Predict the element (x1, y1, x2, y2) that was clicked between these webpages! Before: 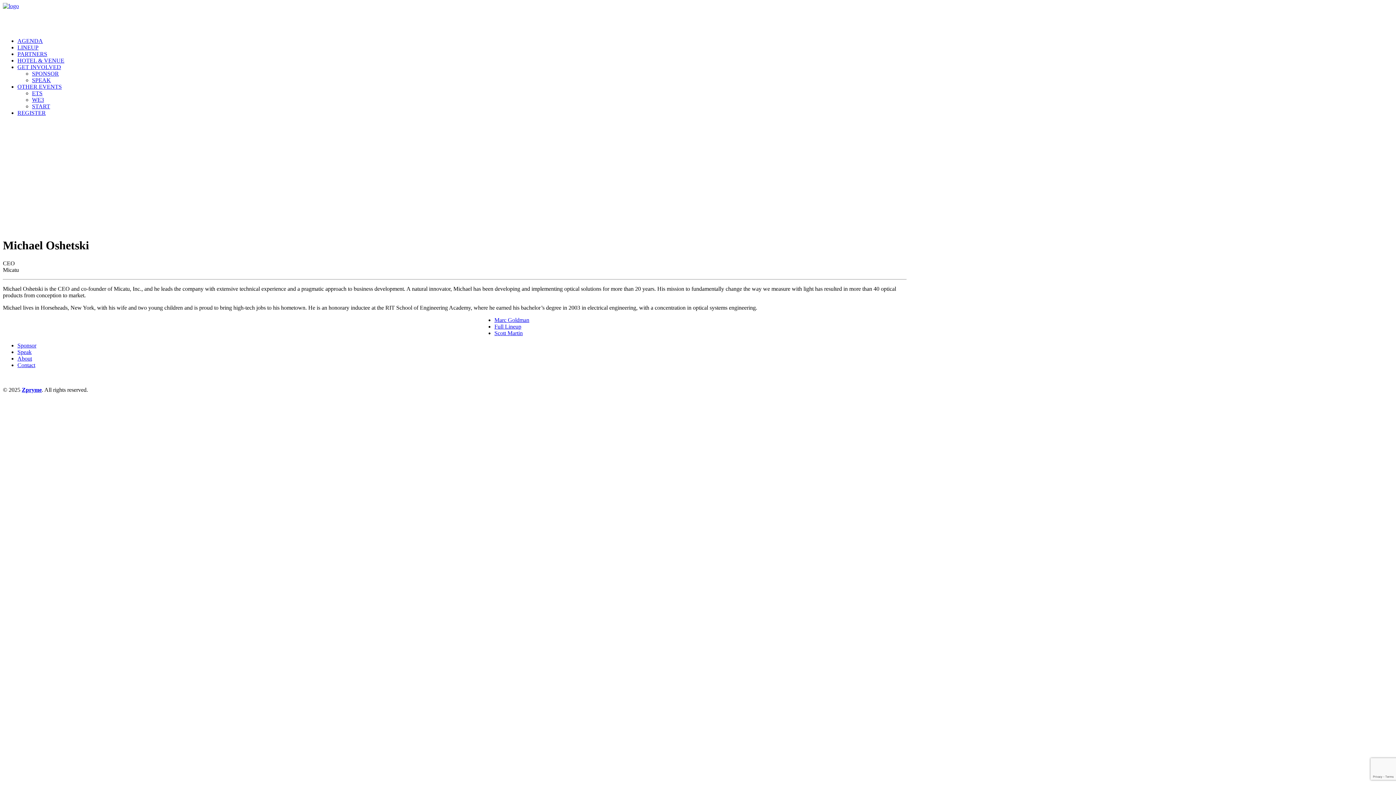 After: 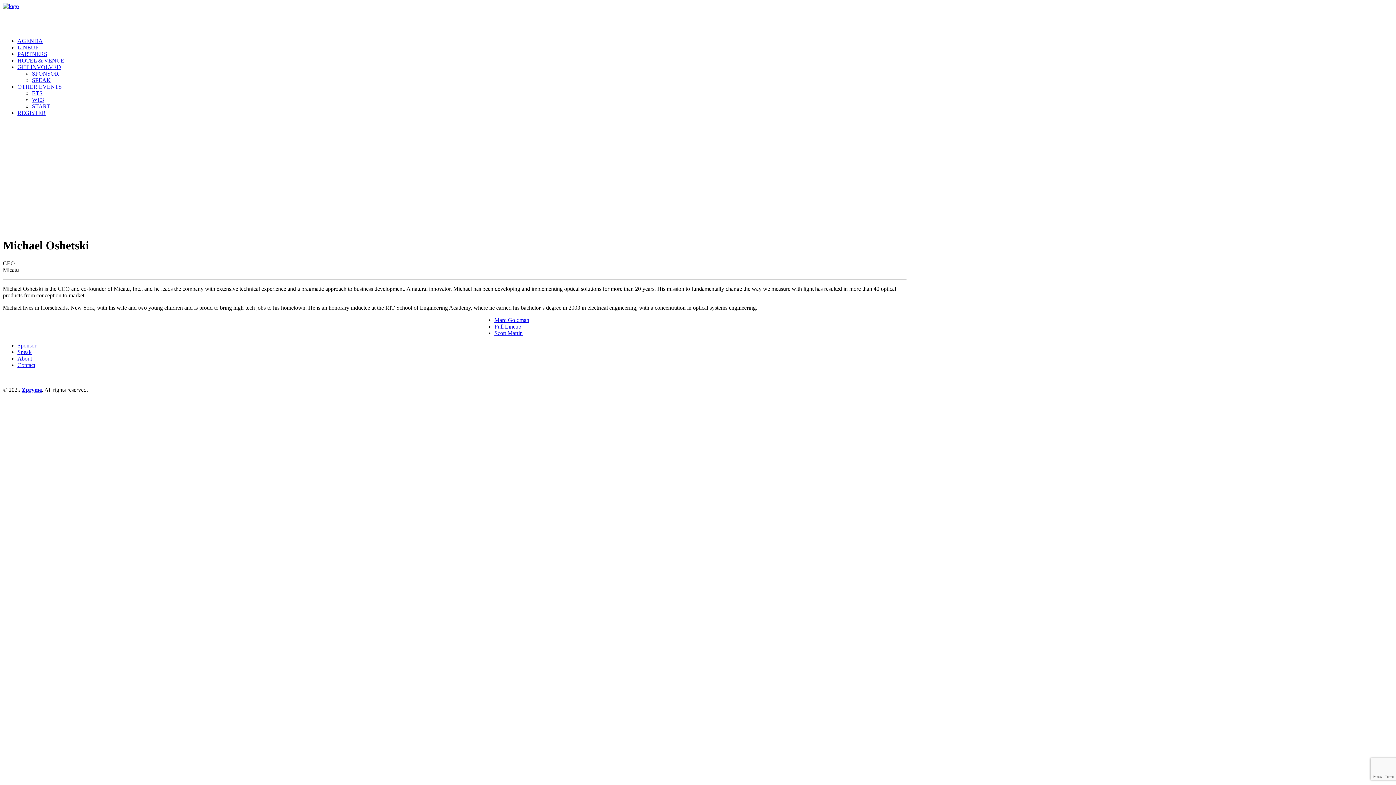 Action: bbox: (17, 83, 61, 89) label: OTHER EVENTS